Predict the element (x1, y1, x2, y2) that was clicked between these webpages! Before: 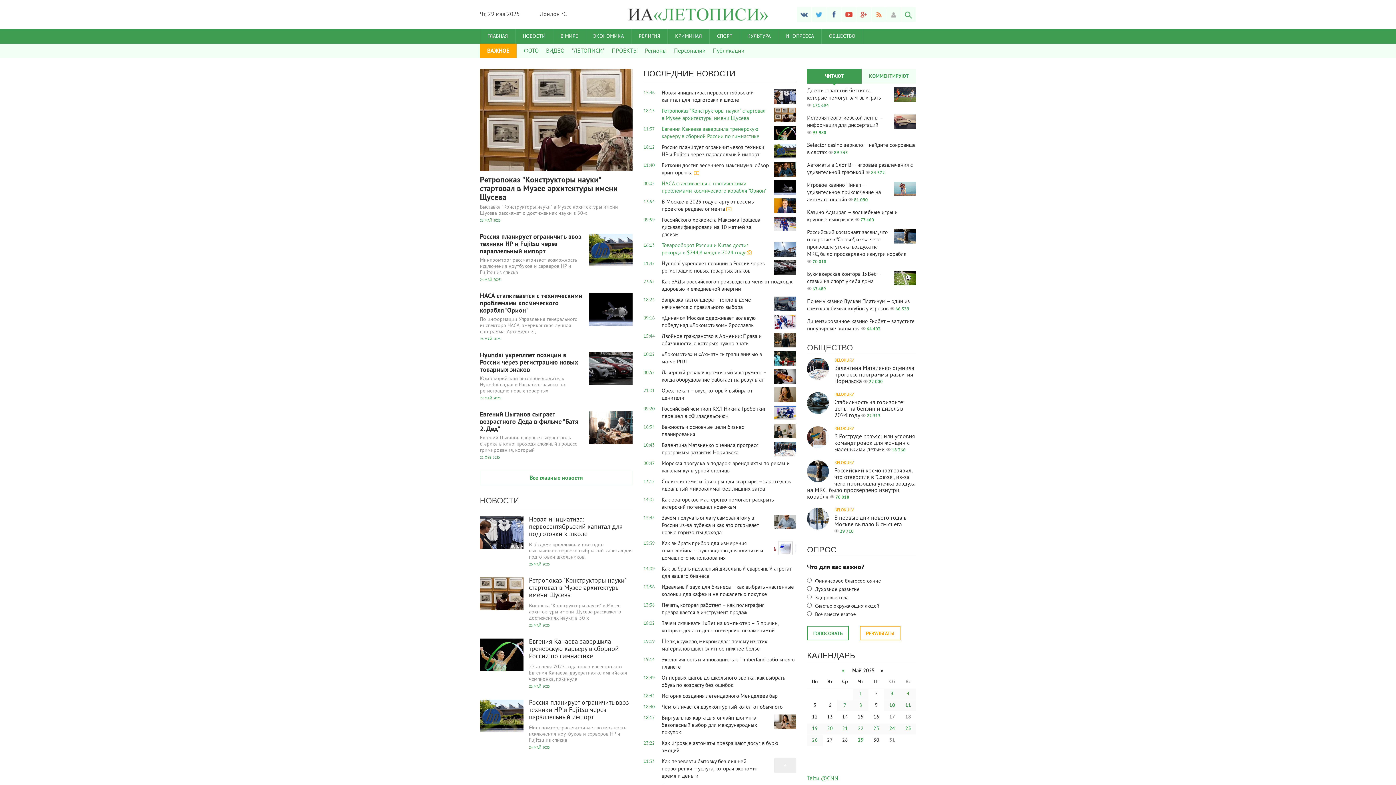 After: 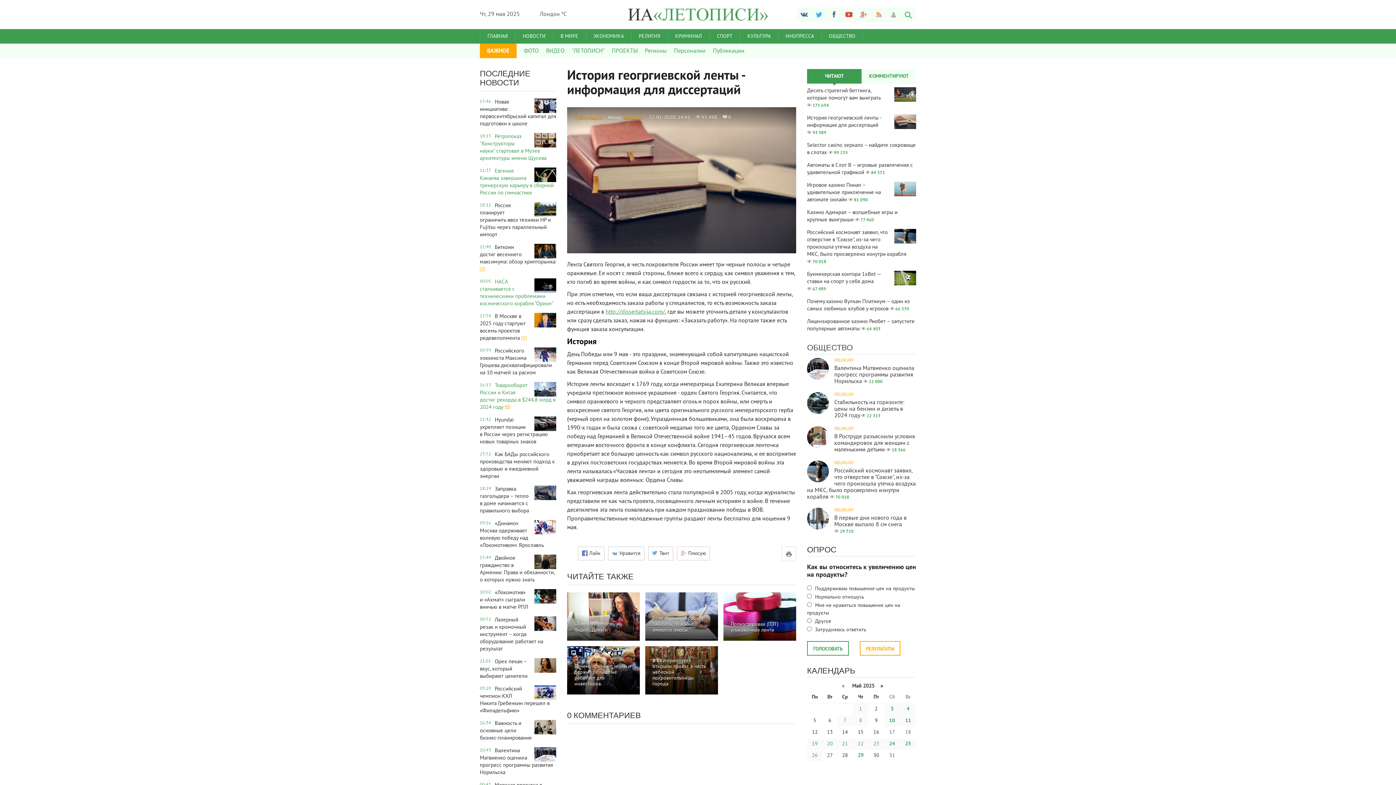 Action: label: История геогргиевской ленты - информация для диссертаций 93 988 bbox: (807, 114, 916, 136)